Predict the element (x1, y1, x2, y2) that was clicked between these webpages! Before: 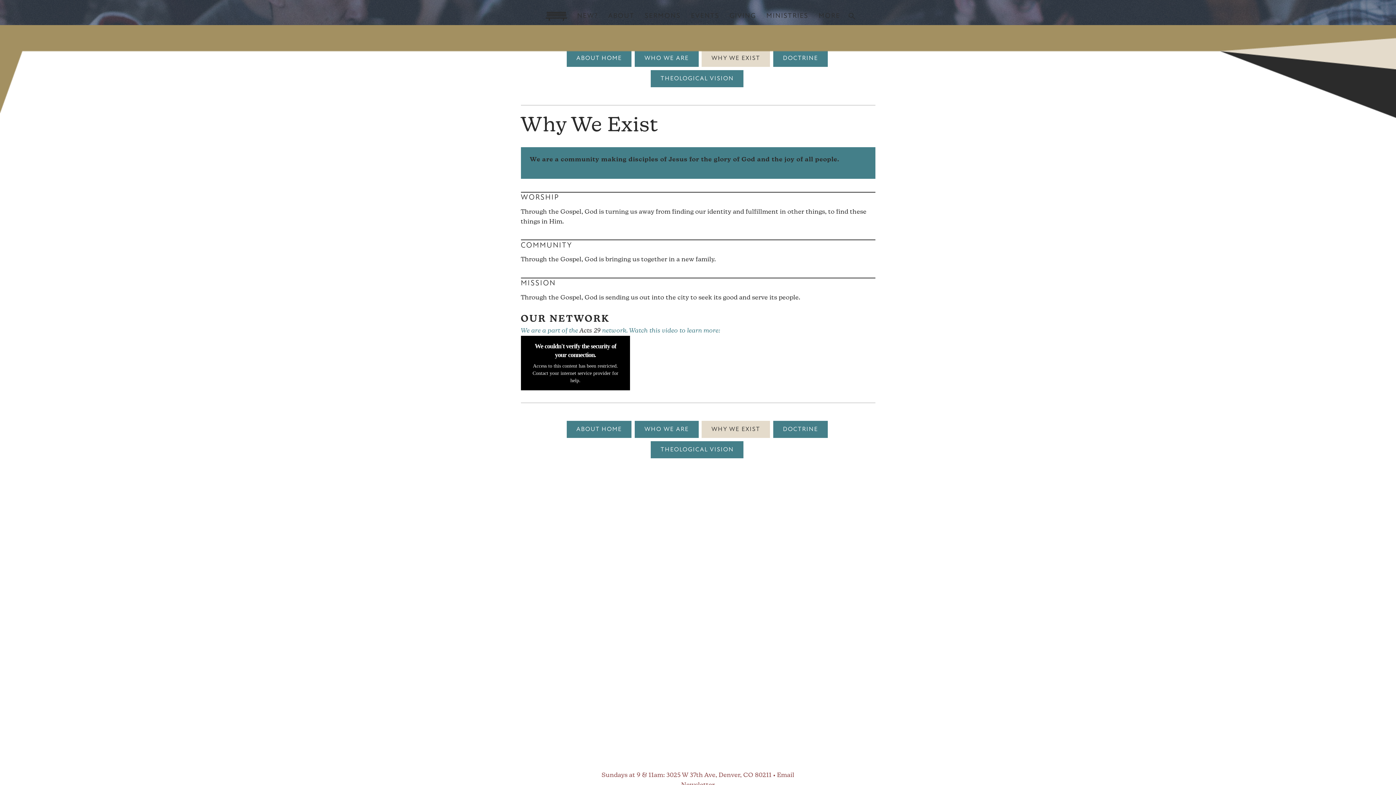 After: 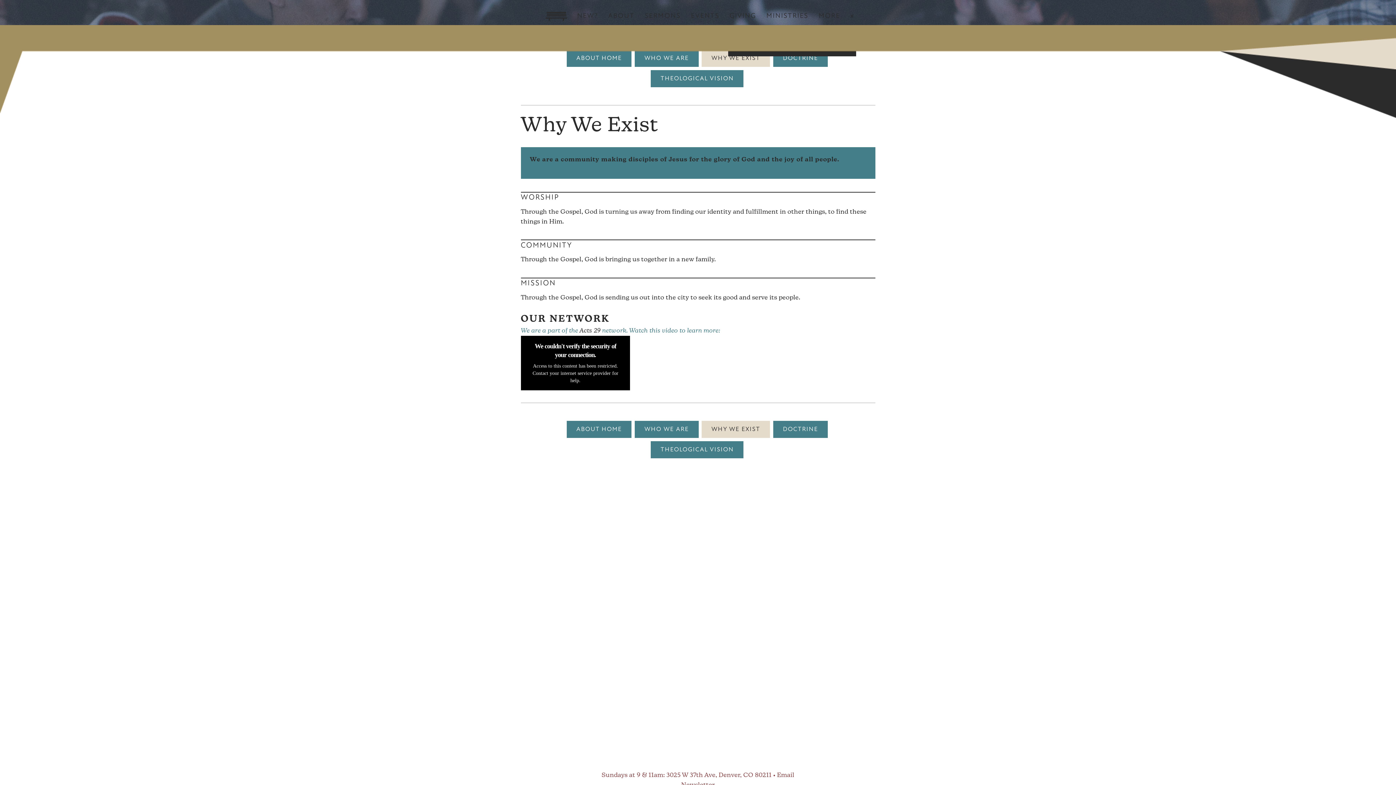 Action: bbox: (848, 12, 855, 19) label: Search